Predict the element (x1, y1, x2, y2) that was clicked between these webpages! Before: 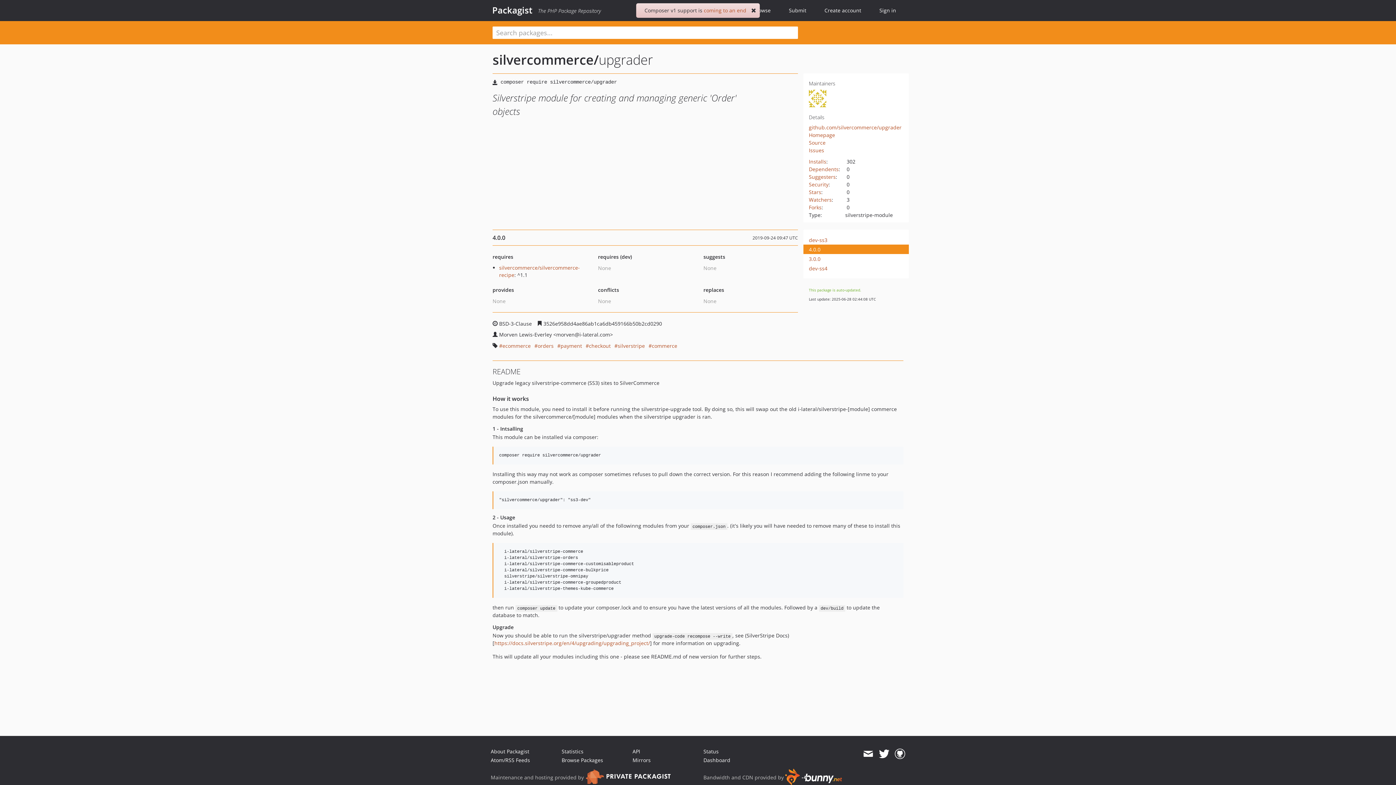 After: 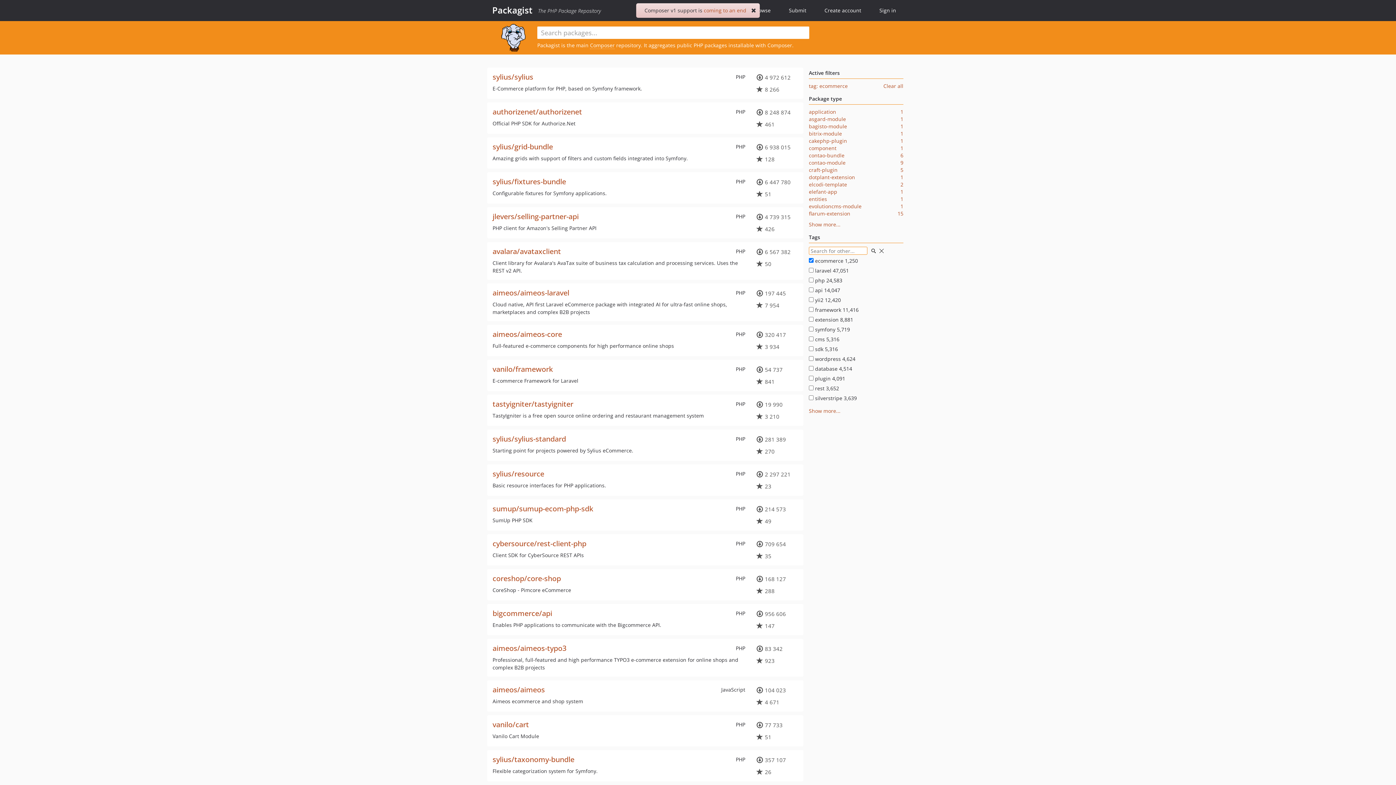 Action: bbox: (499, 342, 530, 349) label: ecommerce